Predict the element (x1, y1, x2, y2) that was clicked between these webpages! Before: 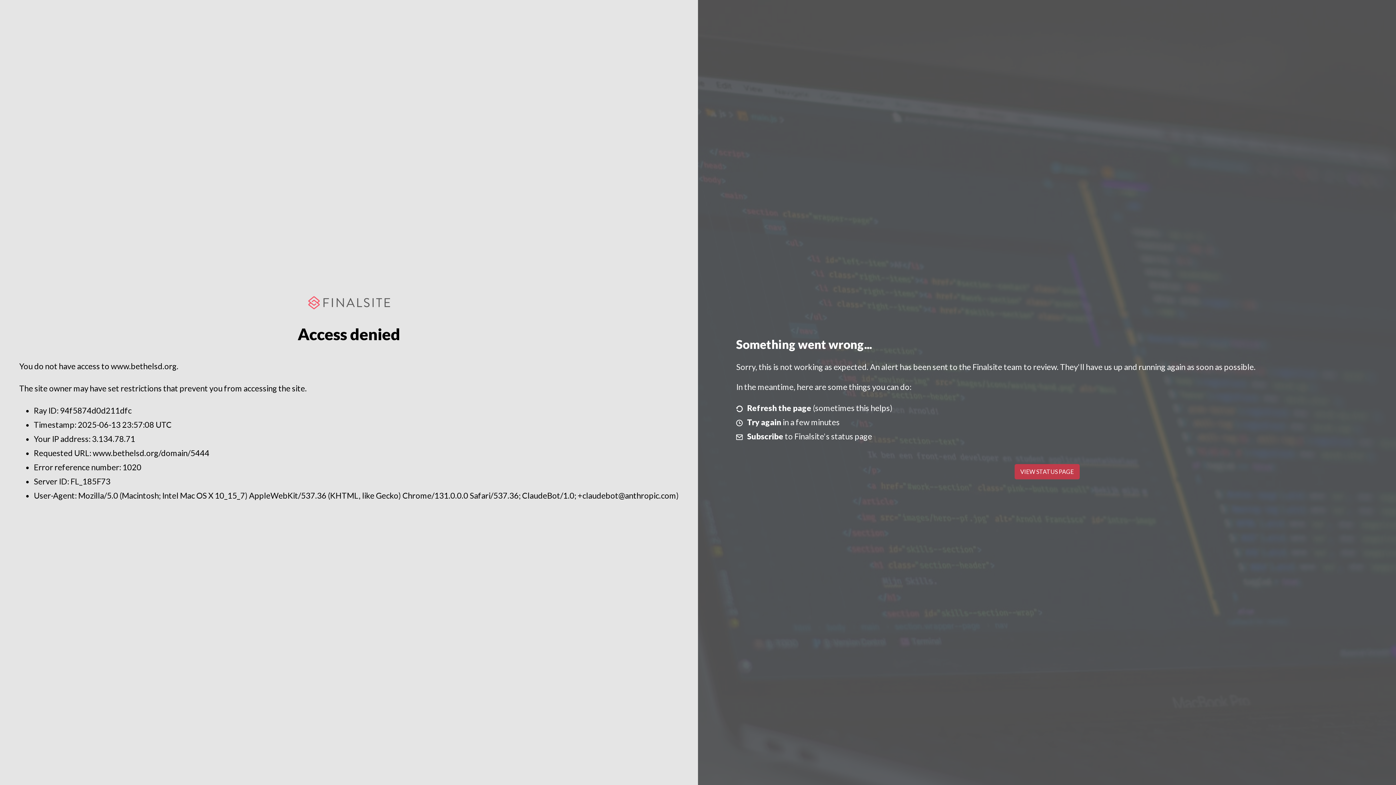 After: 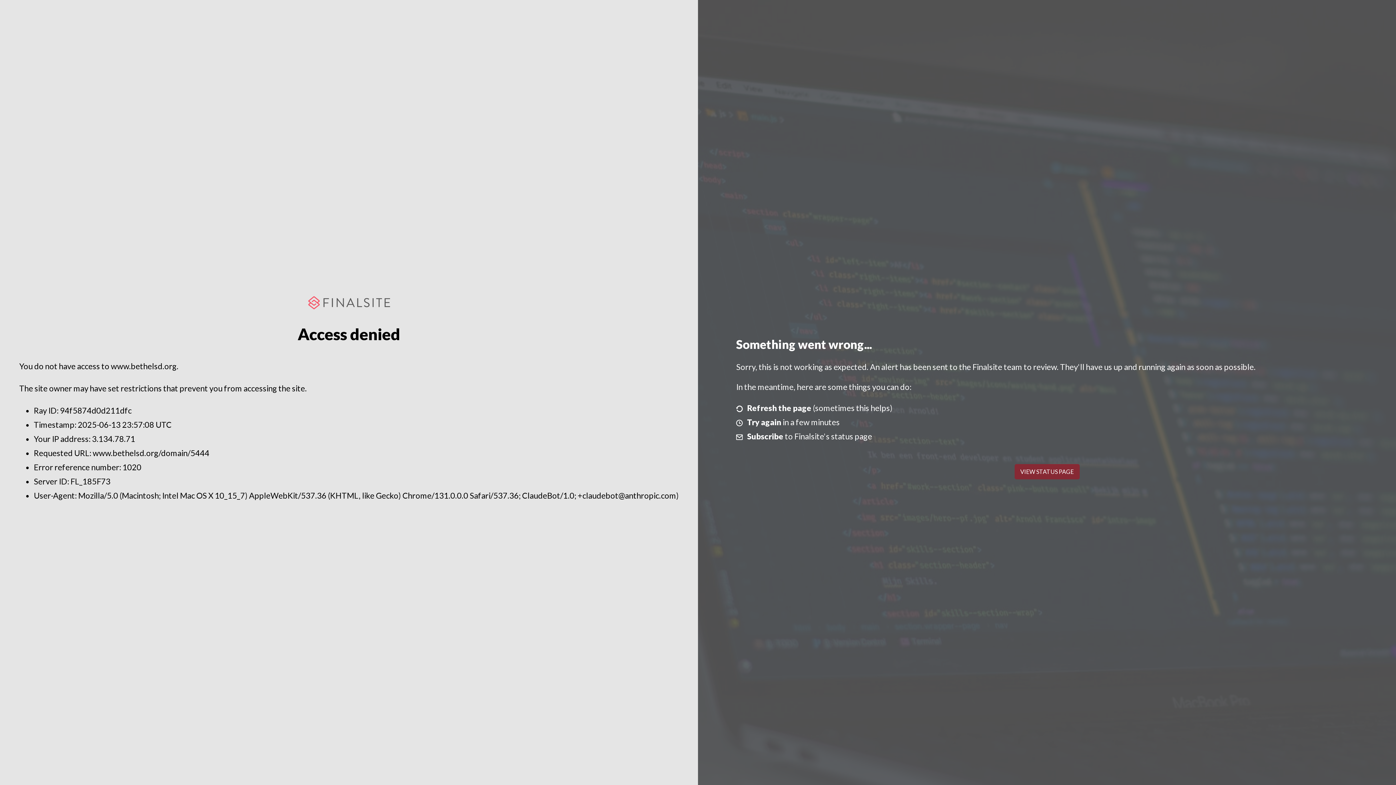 Action: label: VIEW STATUS PAGE bbox: (1014, 464, 1079, 479)